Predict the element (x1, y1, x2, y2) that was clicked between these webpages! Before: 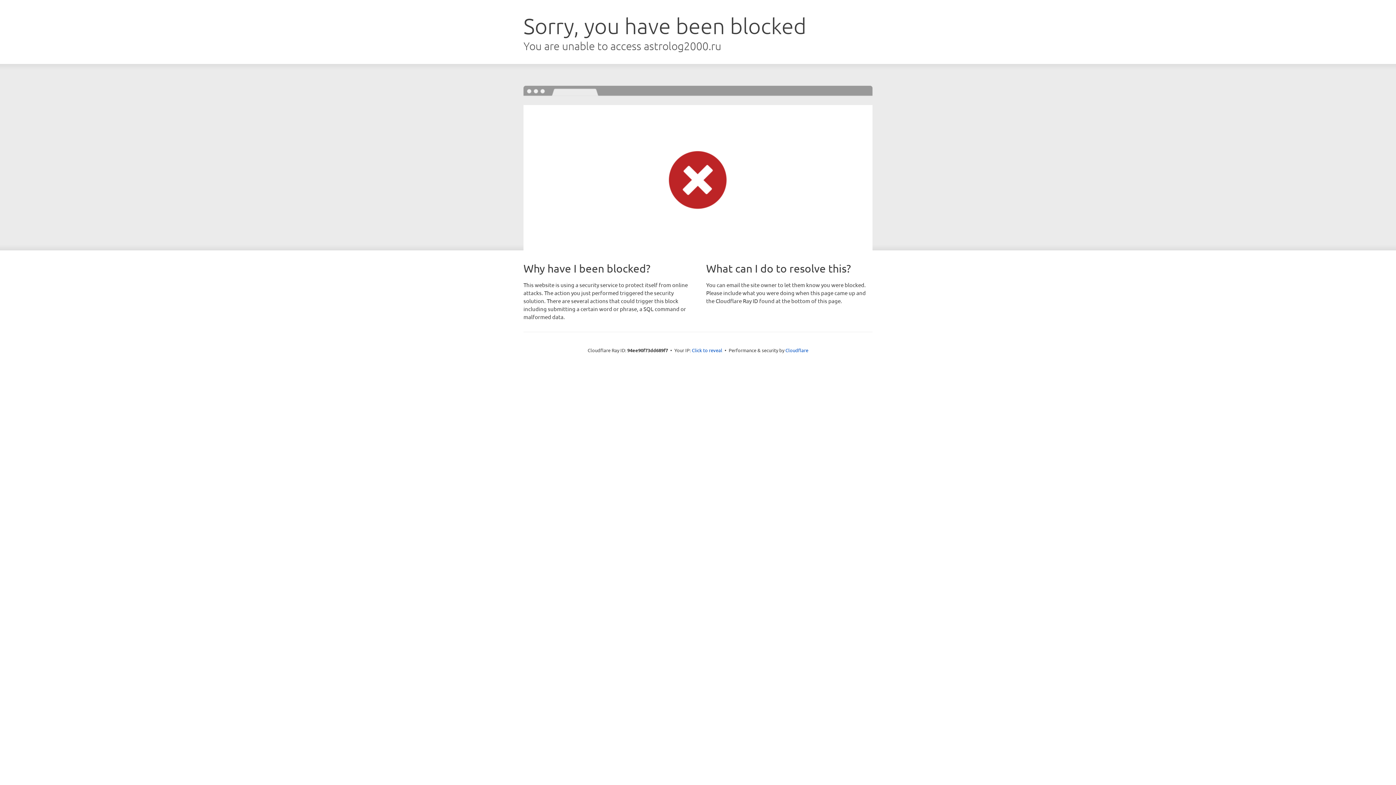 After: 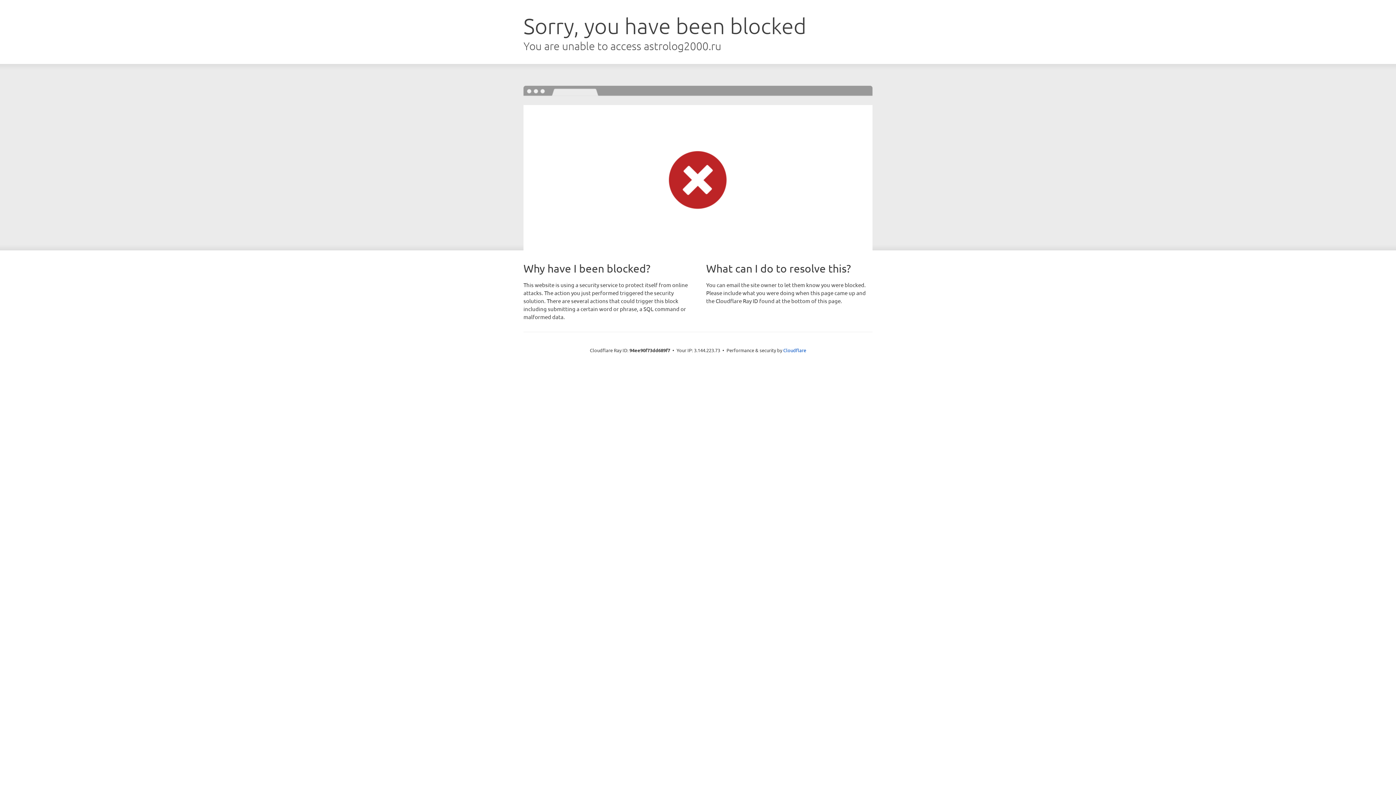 Action: bbox: (692, 346, 722, 353) label: Click to reveal